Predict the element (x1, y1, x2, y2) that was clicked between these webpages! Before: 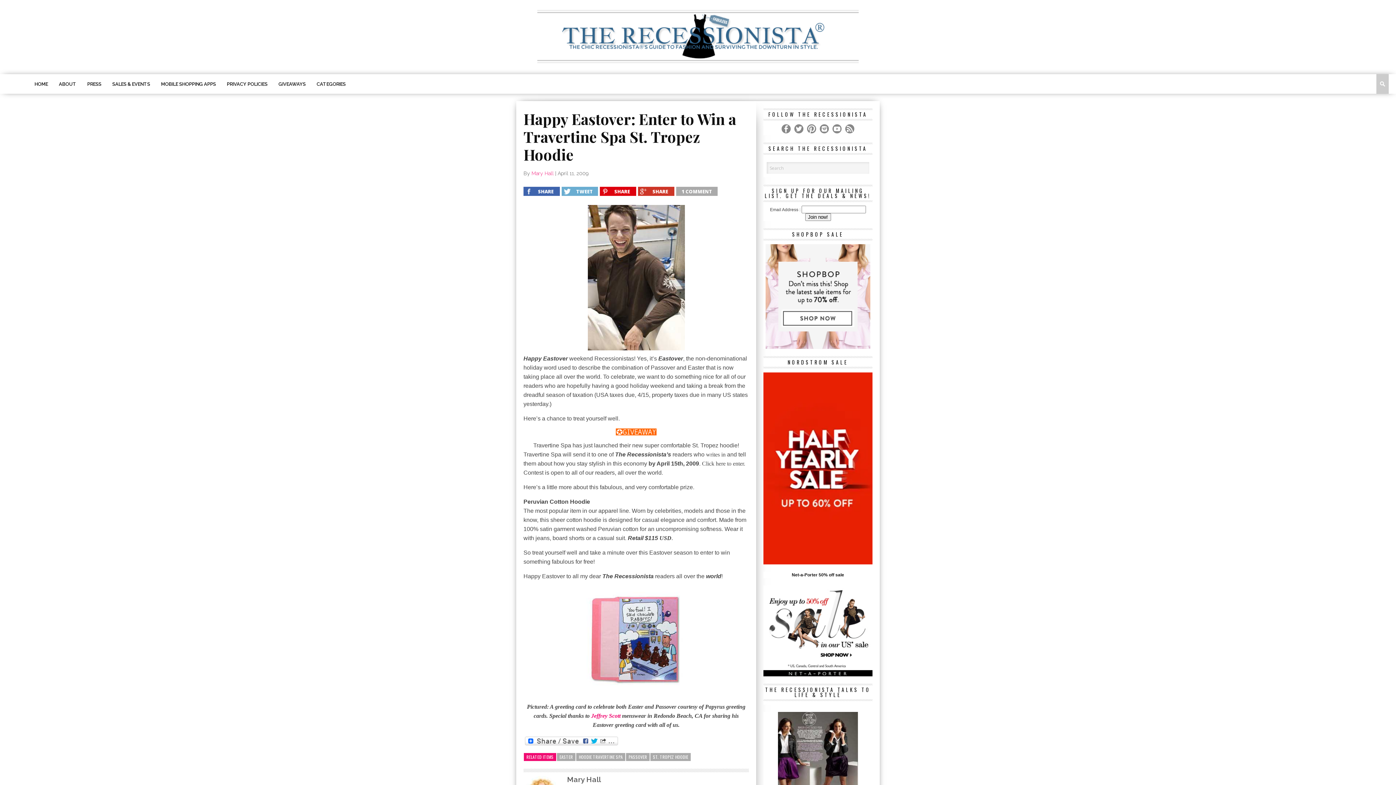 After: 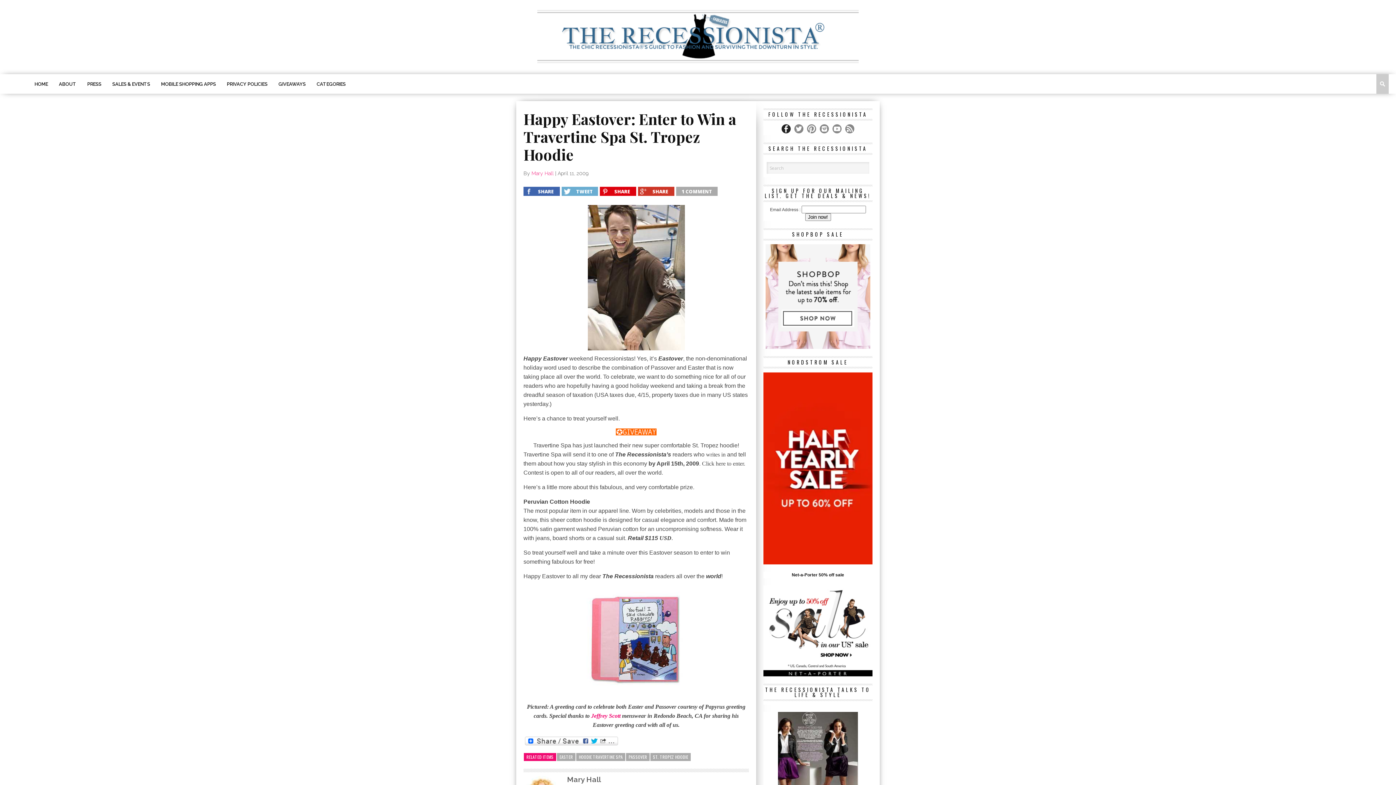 Action: bbox: (781, 124, 790, 133)